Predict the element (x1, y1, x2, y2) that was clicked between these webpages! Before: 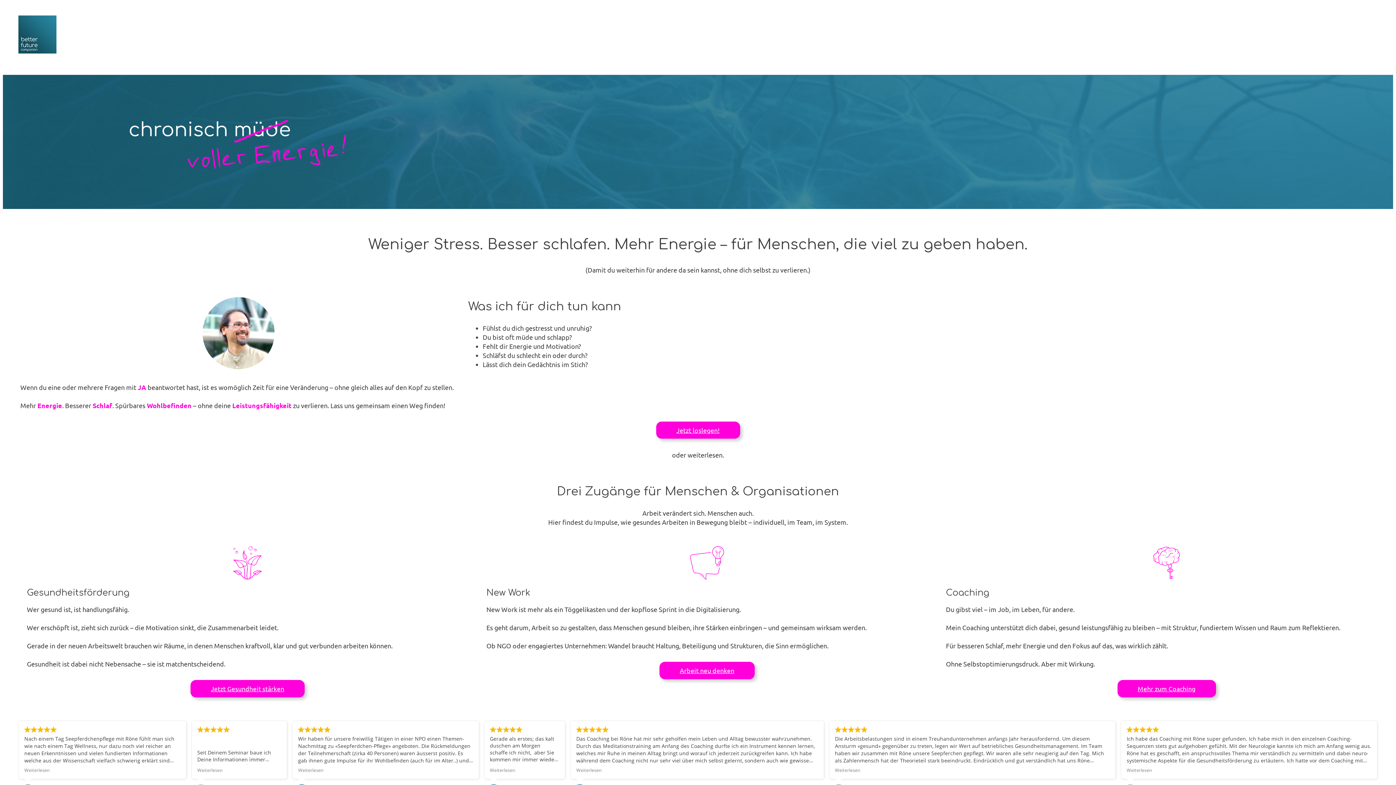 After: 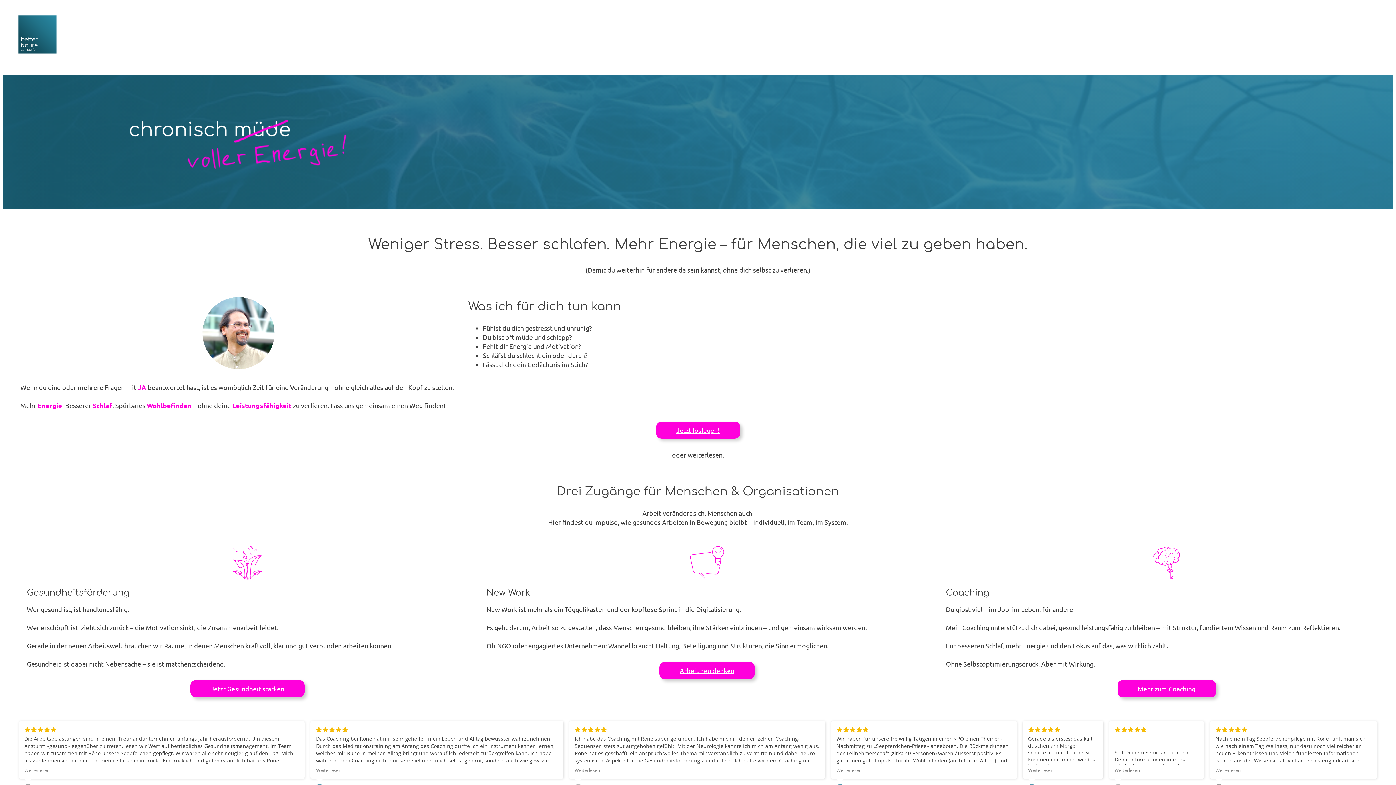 Action: bbox: (17, 14, 57, 54)